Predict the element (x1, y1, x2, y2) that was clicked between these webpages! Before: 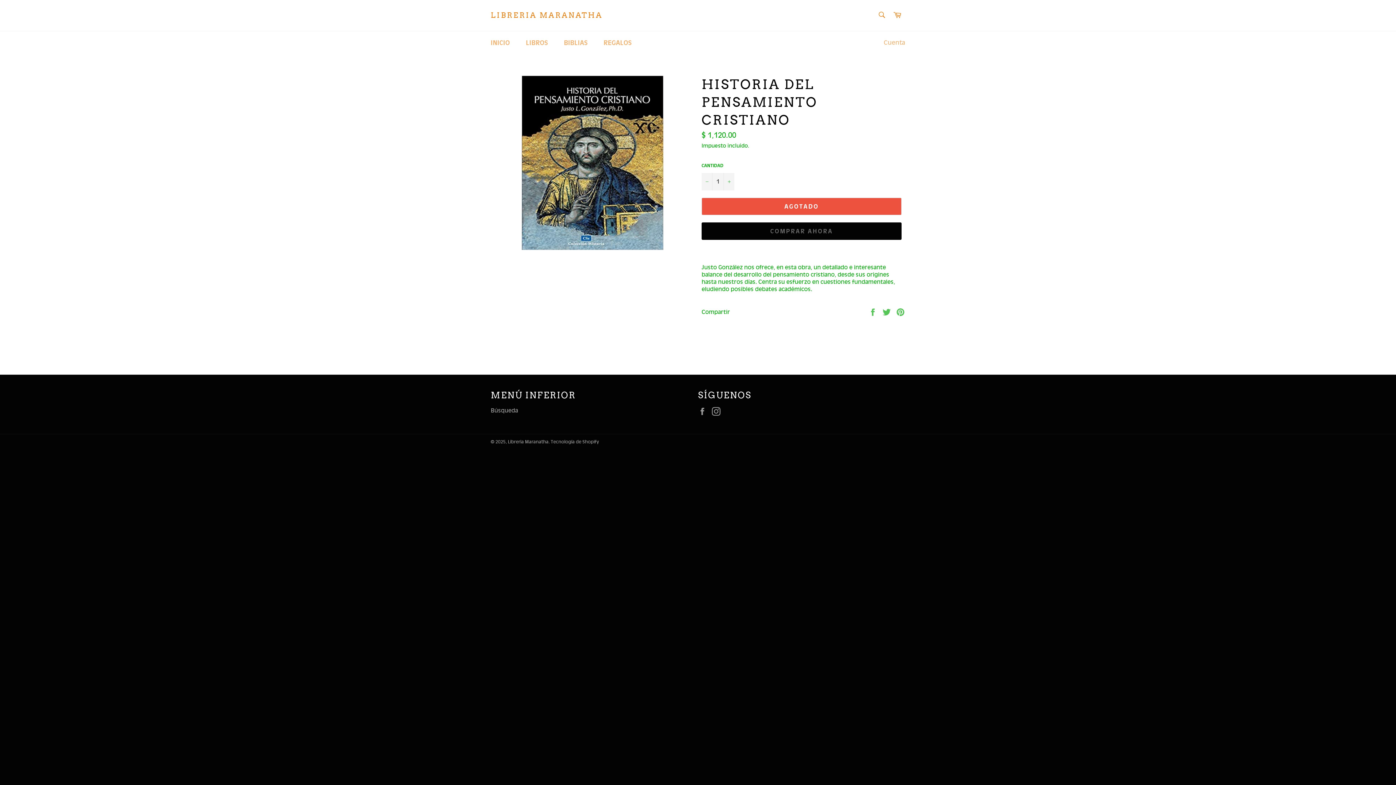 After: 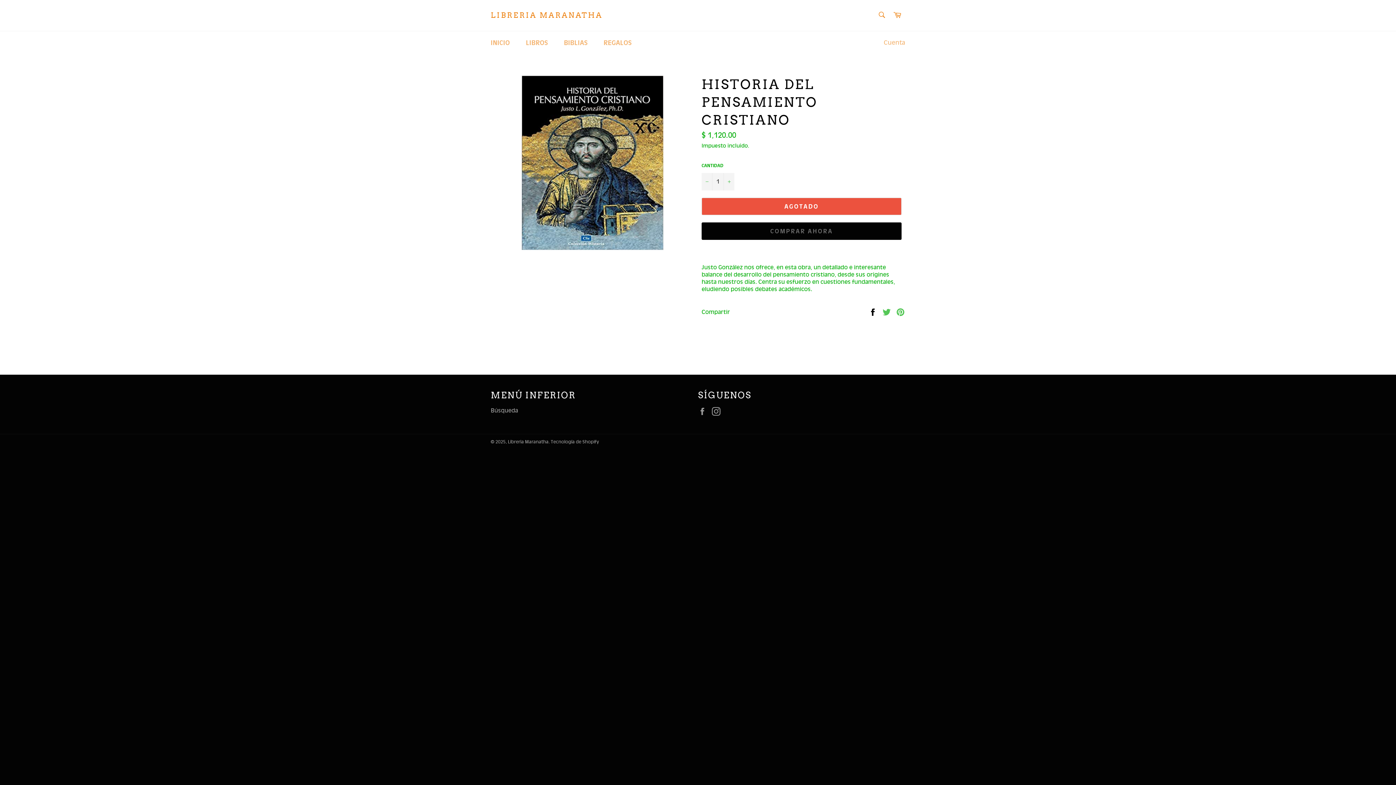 Action: bbox: (868, 308, 878, 315) label:  
Compartir en Facebook